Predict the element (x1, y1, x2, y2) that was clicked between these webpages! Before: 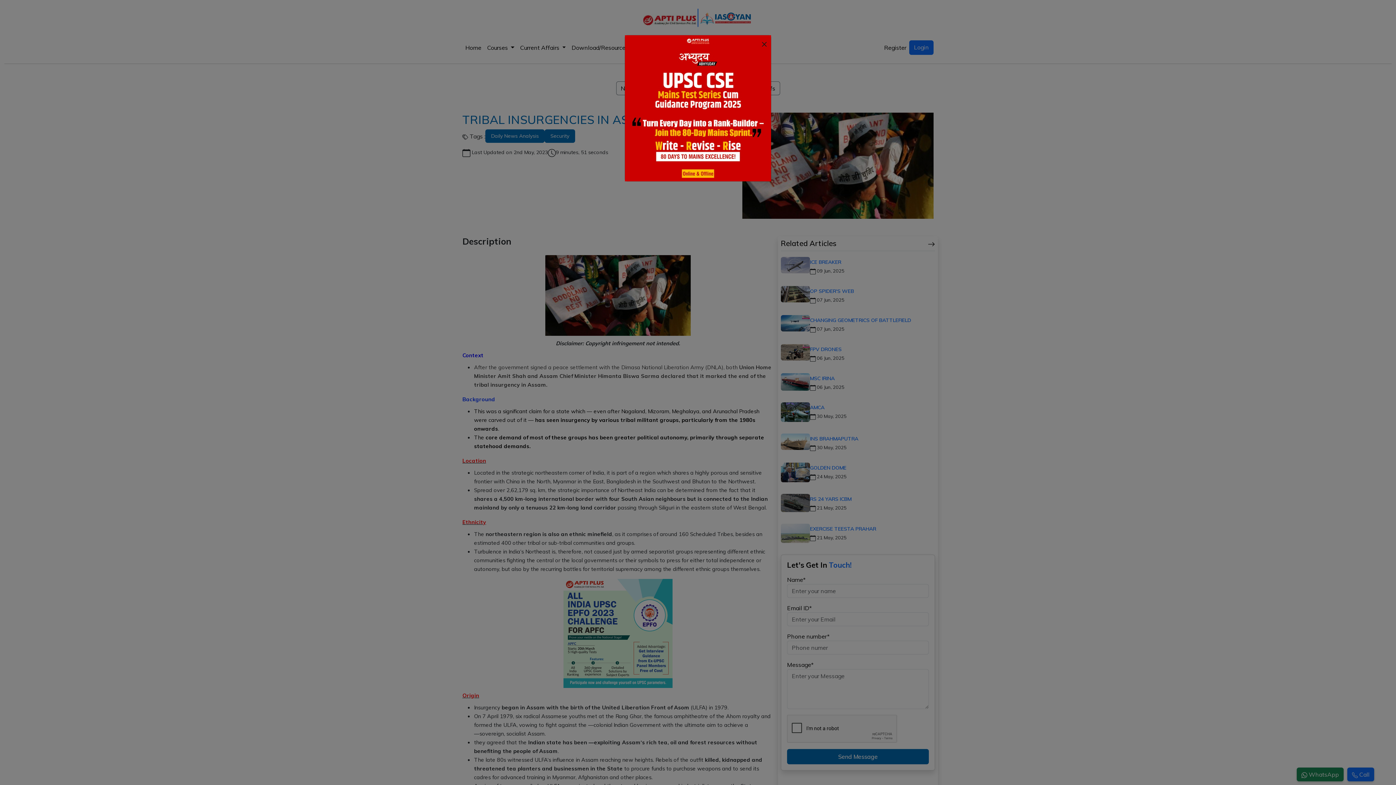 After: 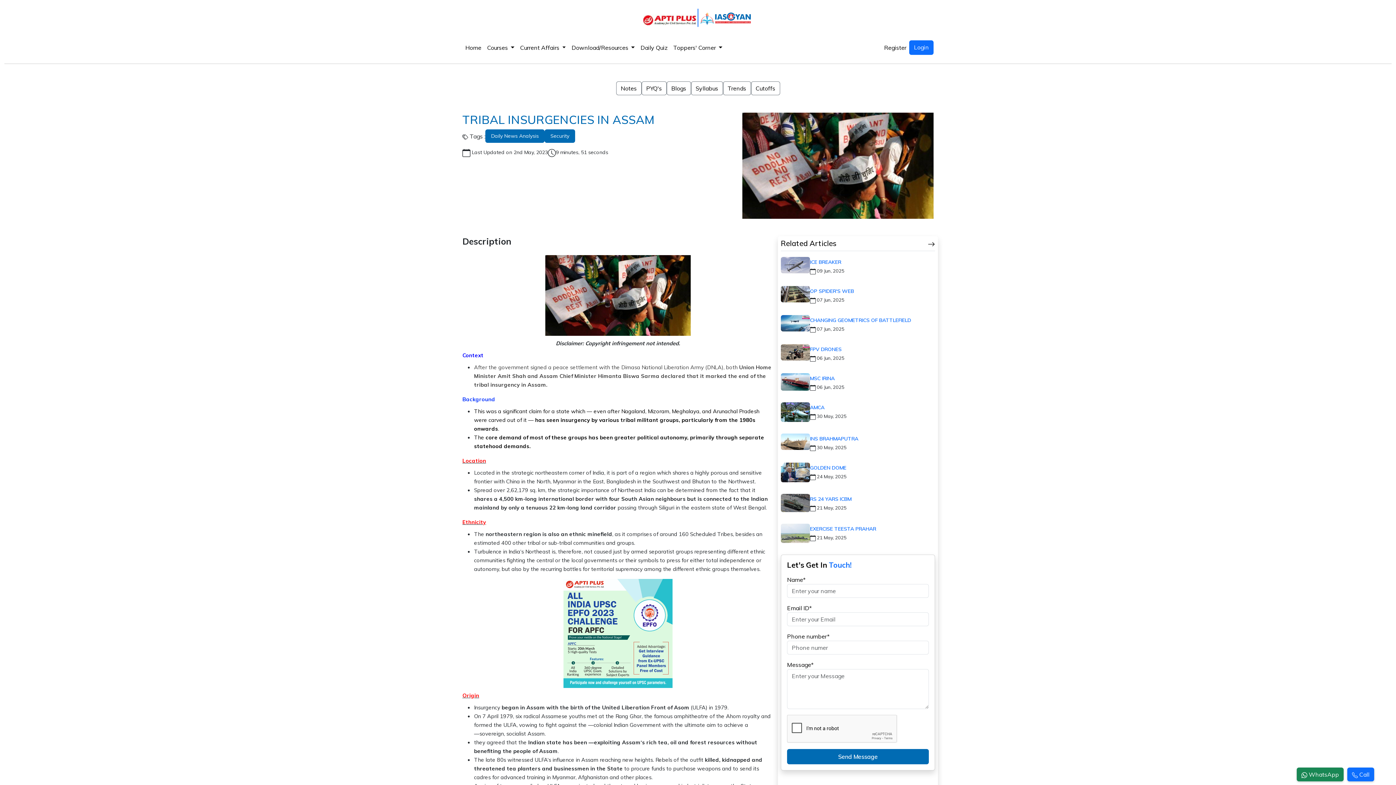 Action: bbox: (625, 104, 771, 111)